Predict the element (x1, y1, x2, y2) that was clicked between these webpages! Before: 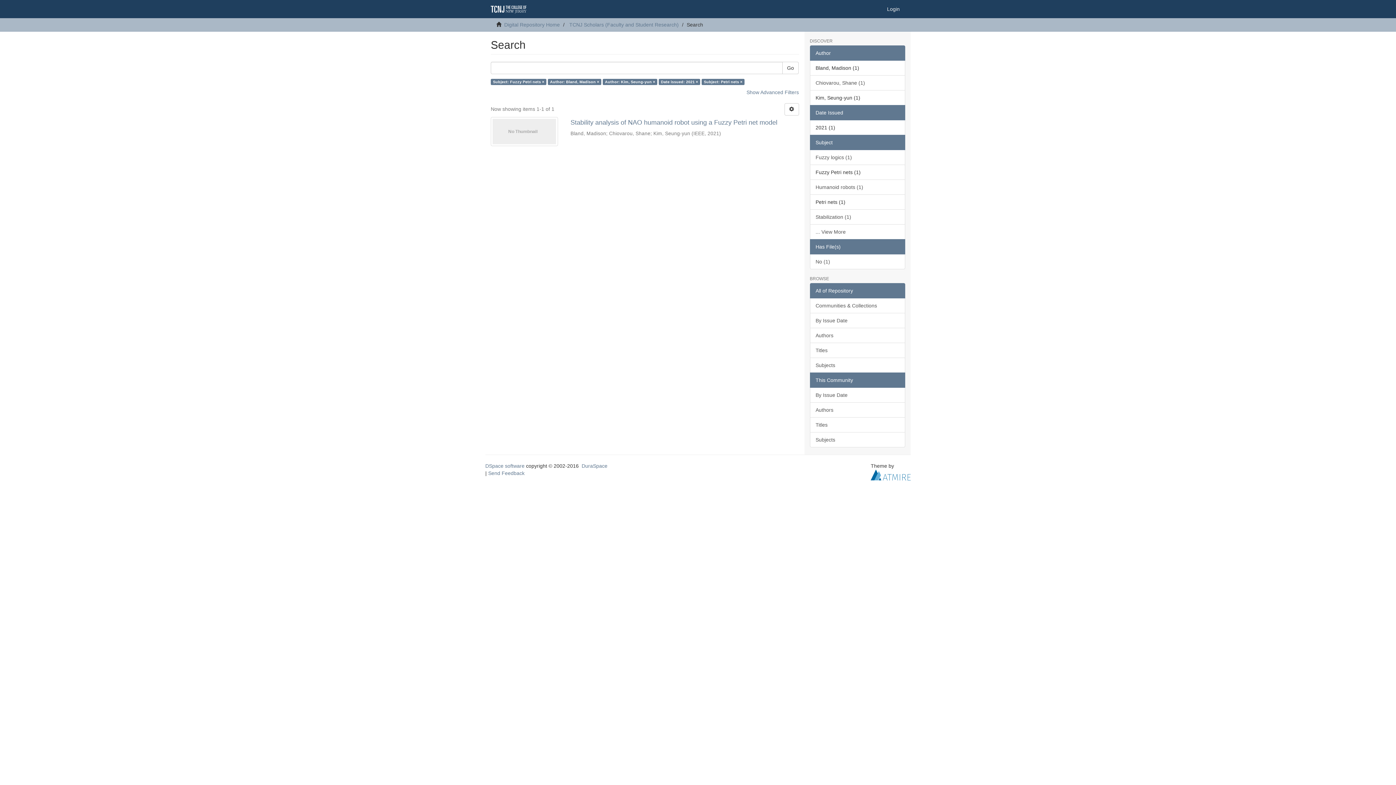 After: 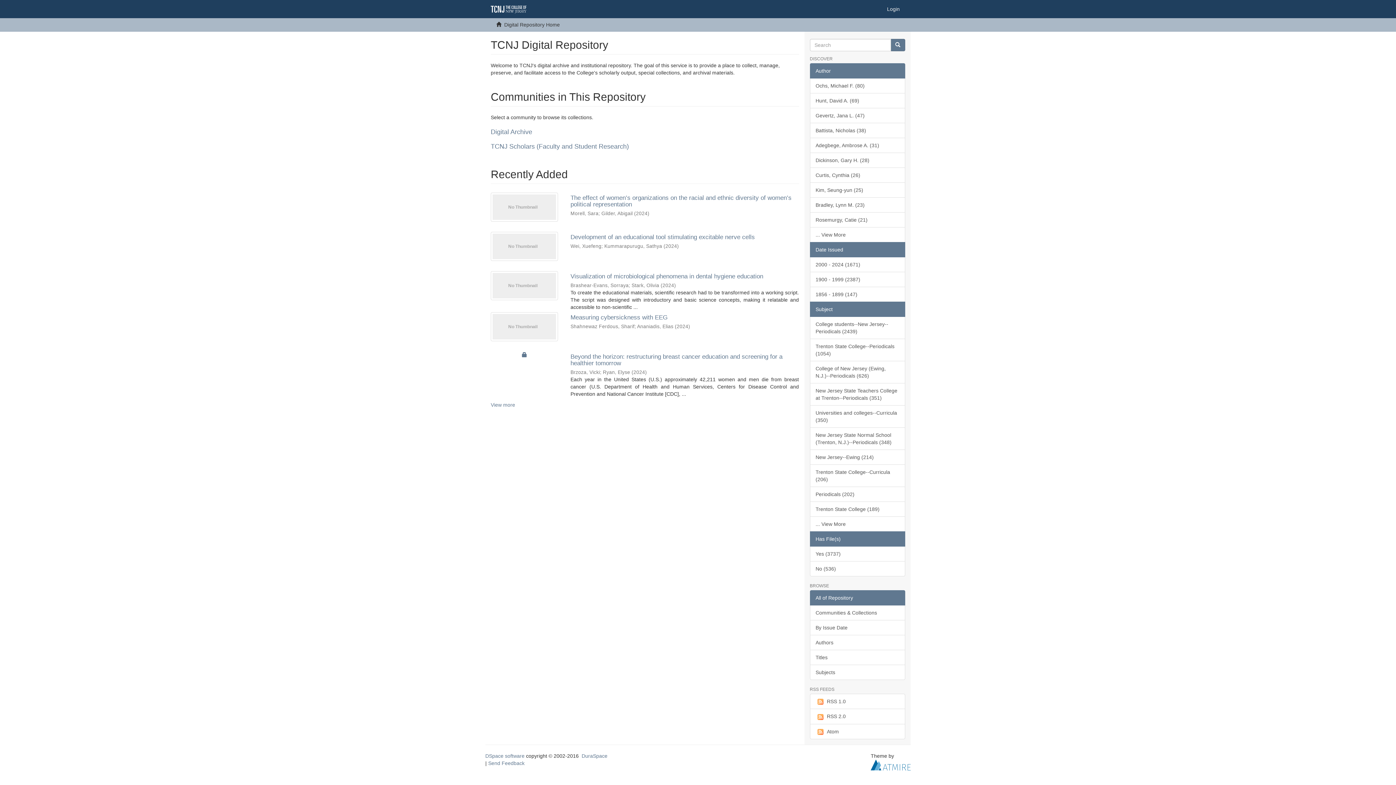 Action: label: Digital Repository Home bbox: (504, 21, 560, 27)